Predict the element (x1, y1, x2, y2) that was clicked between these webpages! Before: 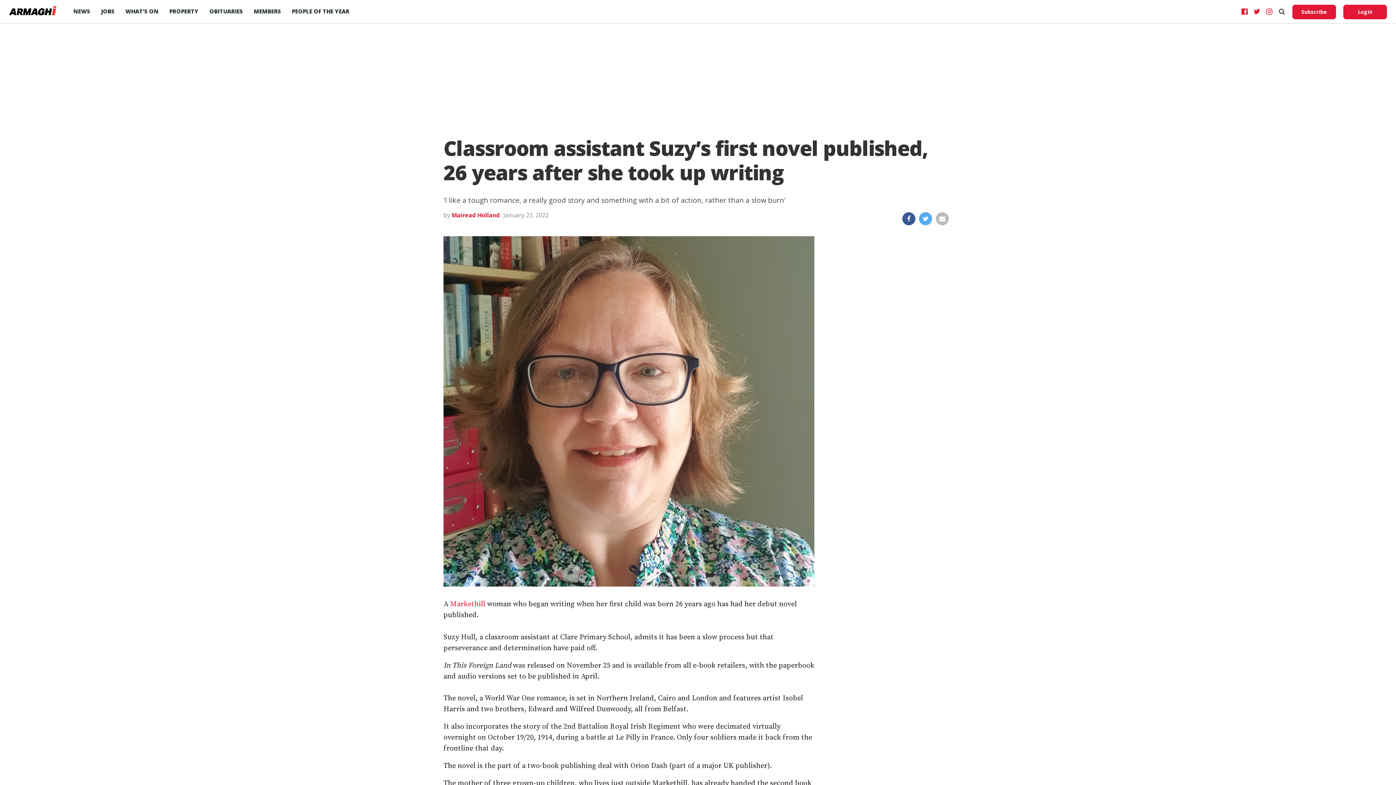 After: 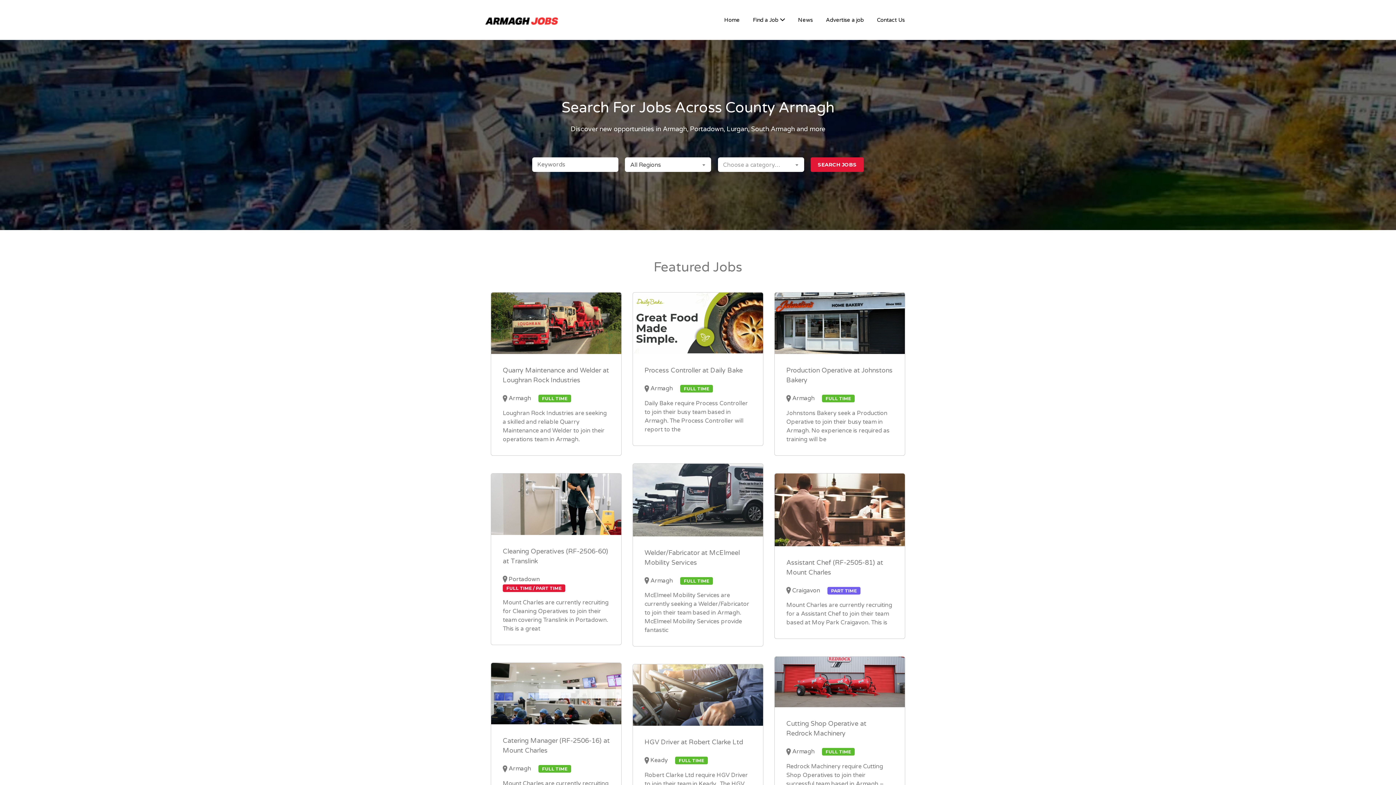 Action: bbox: (95, 0, 120, 22) label: JOBS